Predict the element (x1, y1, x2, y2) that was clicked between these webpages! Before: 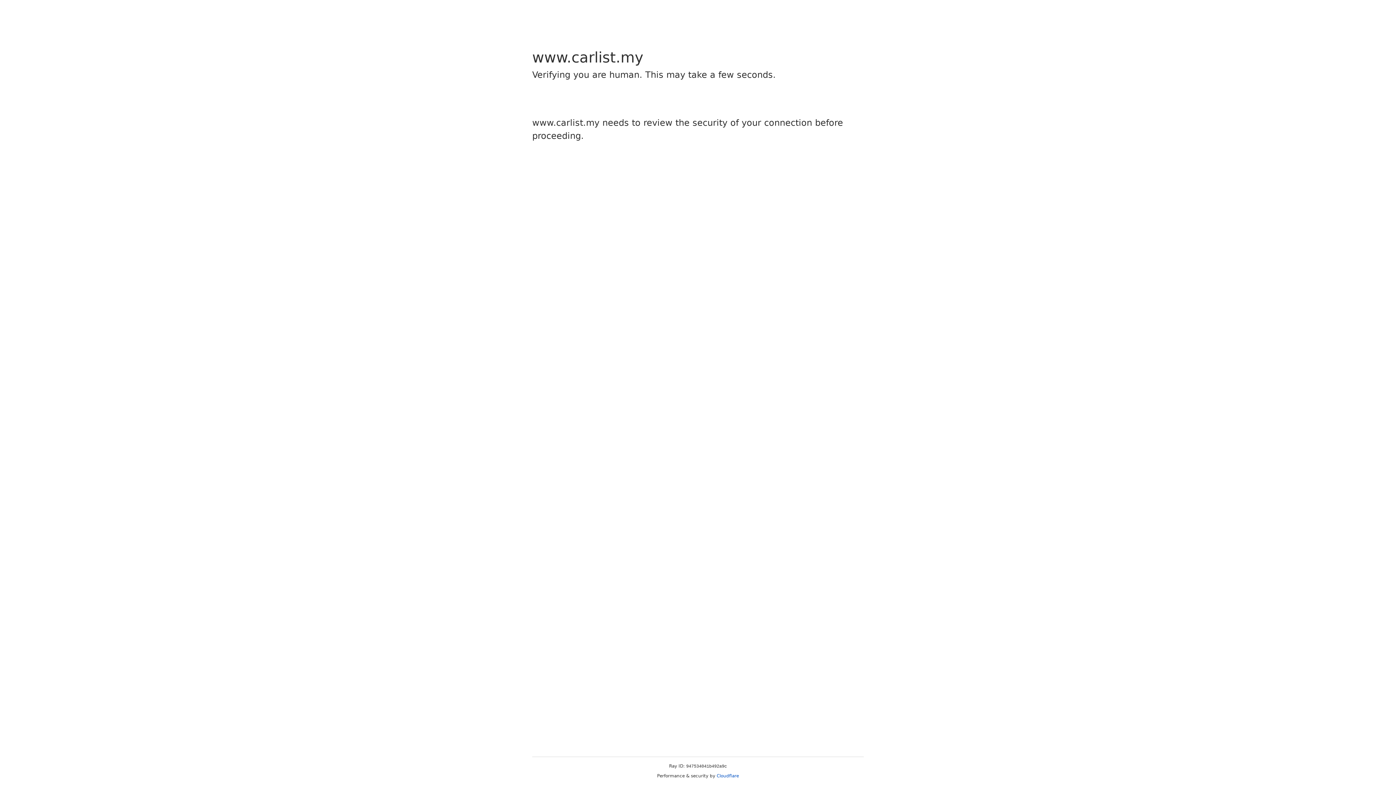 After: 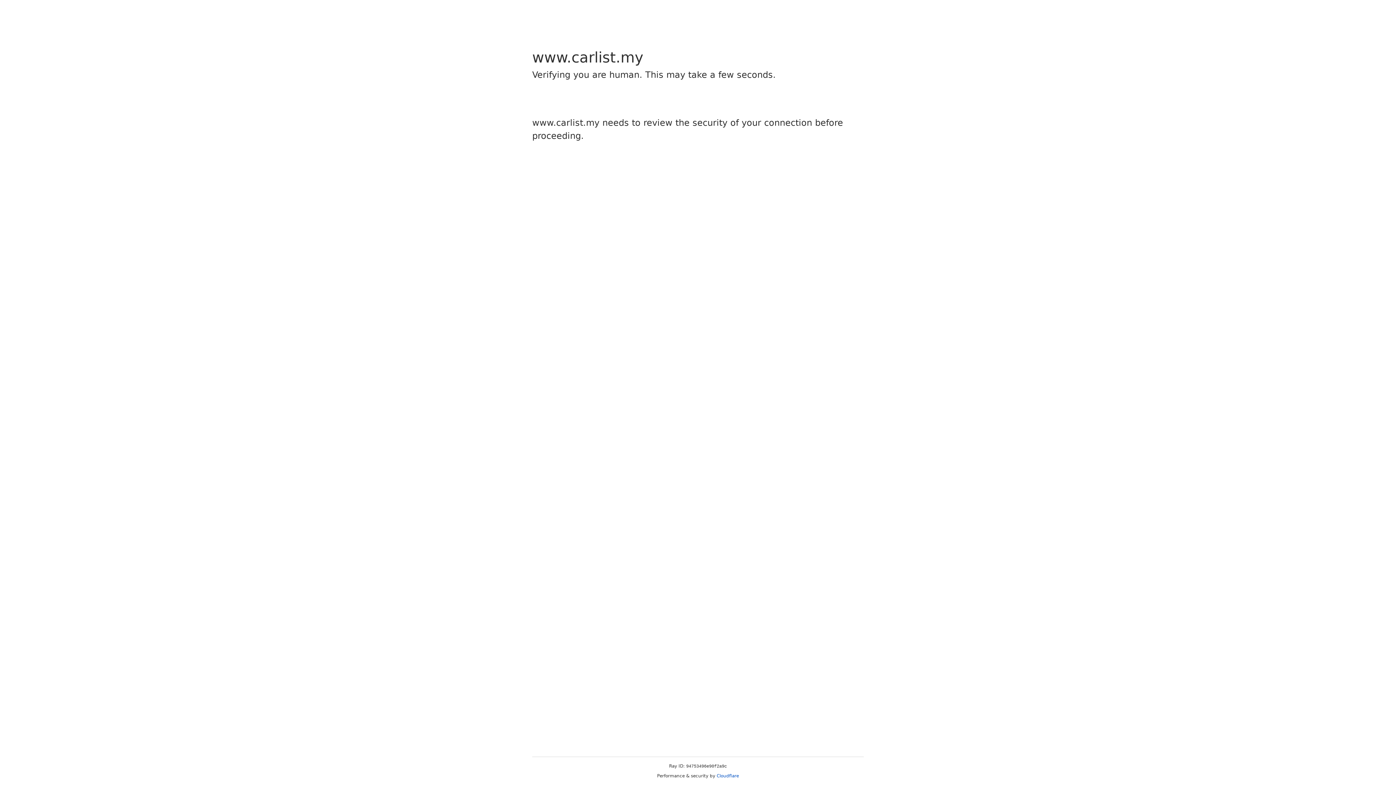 Action: label: Cloudflare bbox: (716, 773, 739, 778)